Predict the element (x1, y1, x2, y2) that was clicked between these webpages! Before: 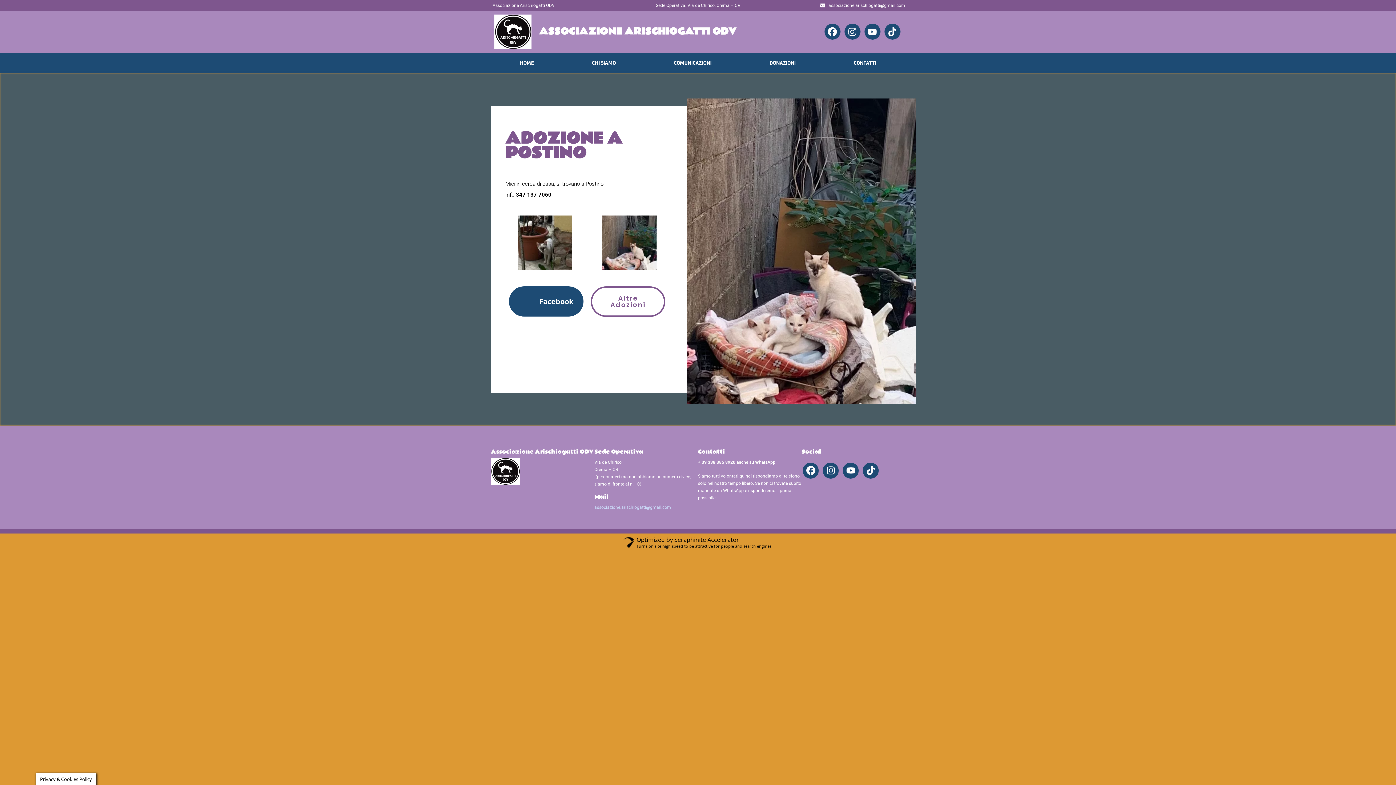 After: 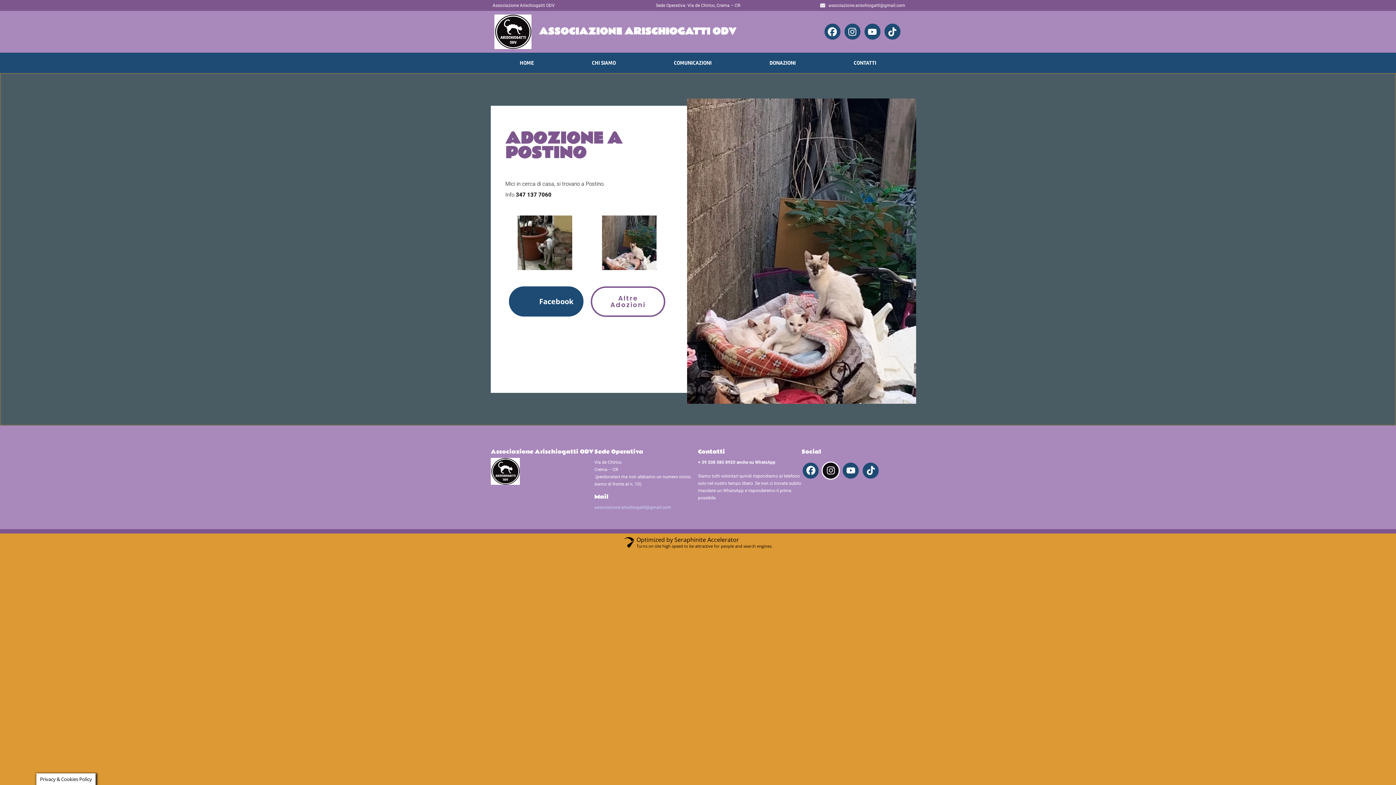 Action: bbox: (821, 461, 840, 479) label: Instagram